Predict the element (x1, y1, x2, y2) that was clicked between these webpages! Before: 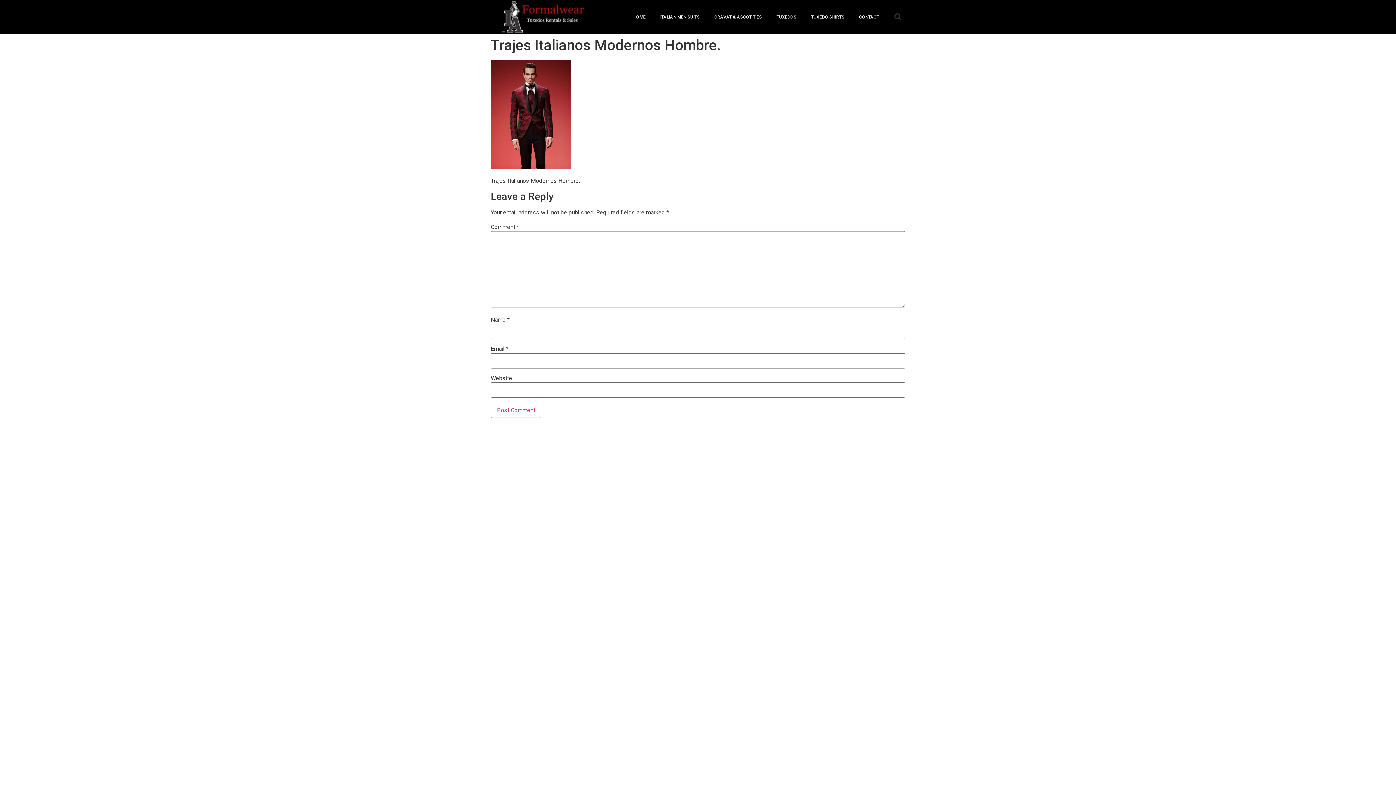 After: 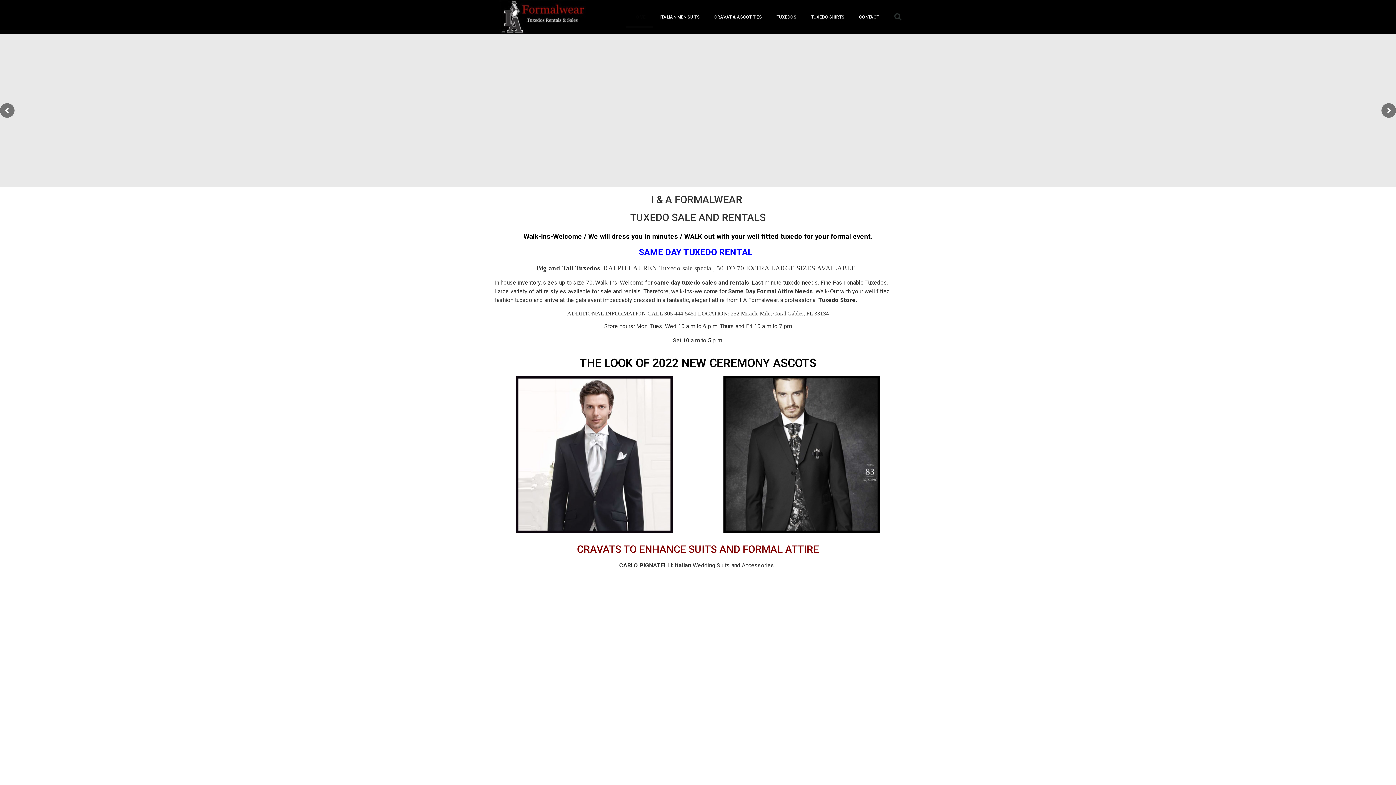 Action: bbox: (499, 0, 585, 33)